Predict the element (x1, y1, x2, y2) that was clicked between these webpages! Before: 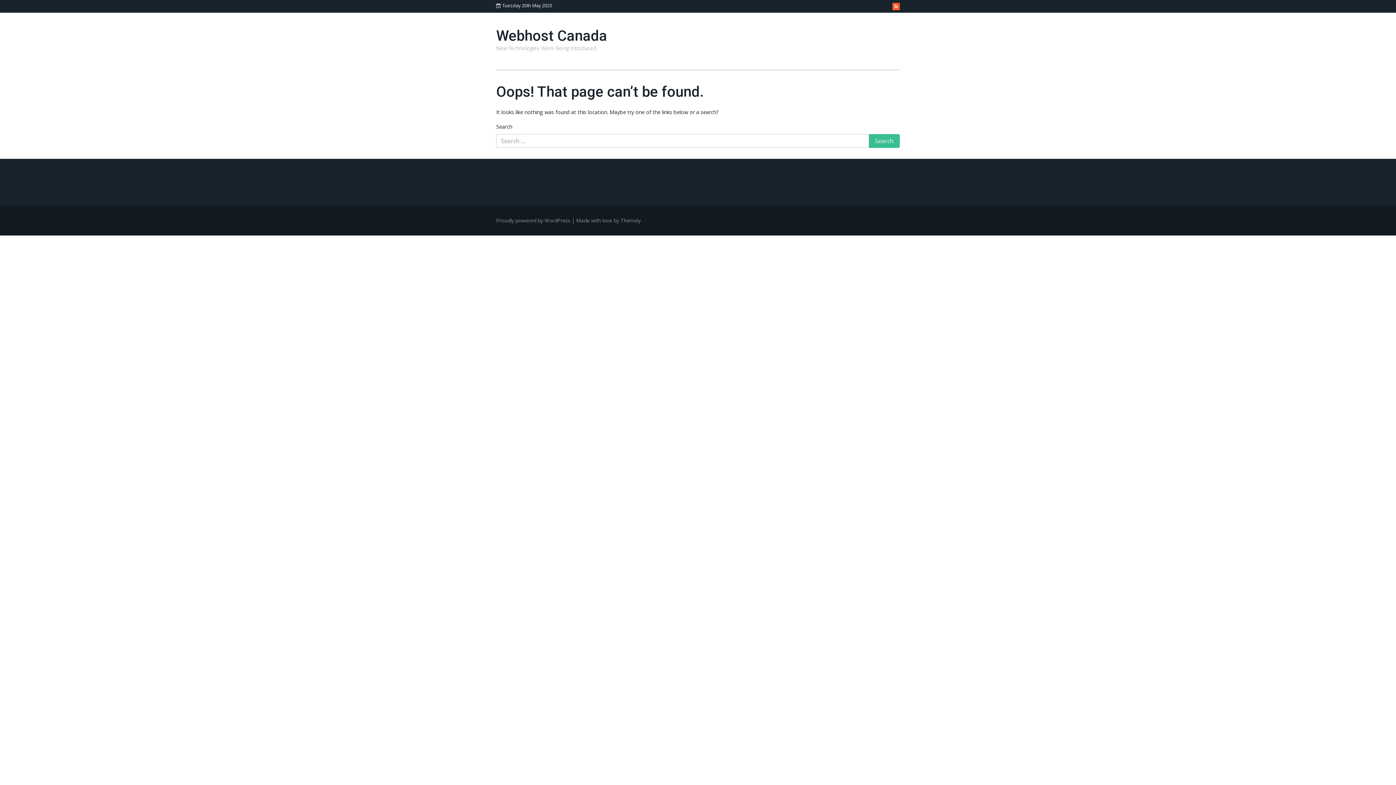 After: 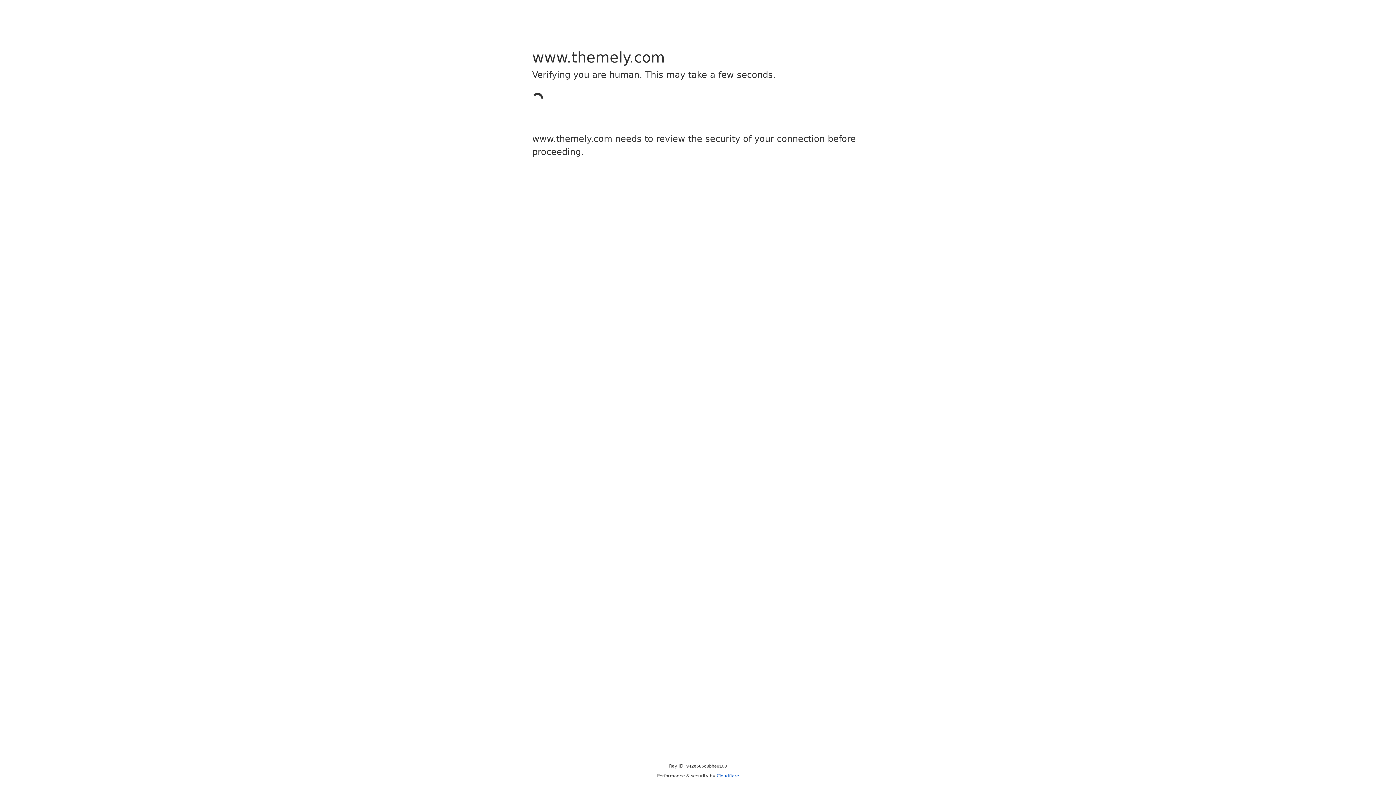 Action: bbox: (620, 217, 641, 224) label: Themely